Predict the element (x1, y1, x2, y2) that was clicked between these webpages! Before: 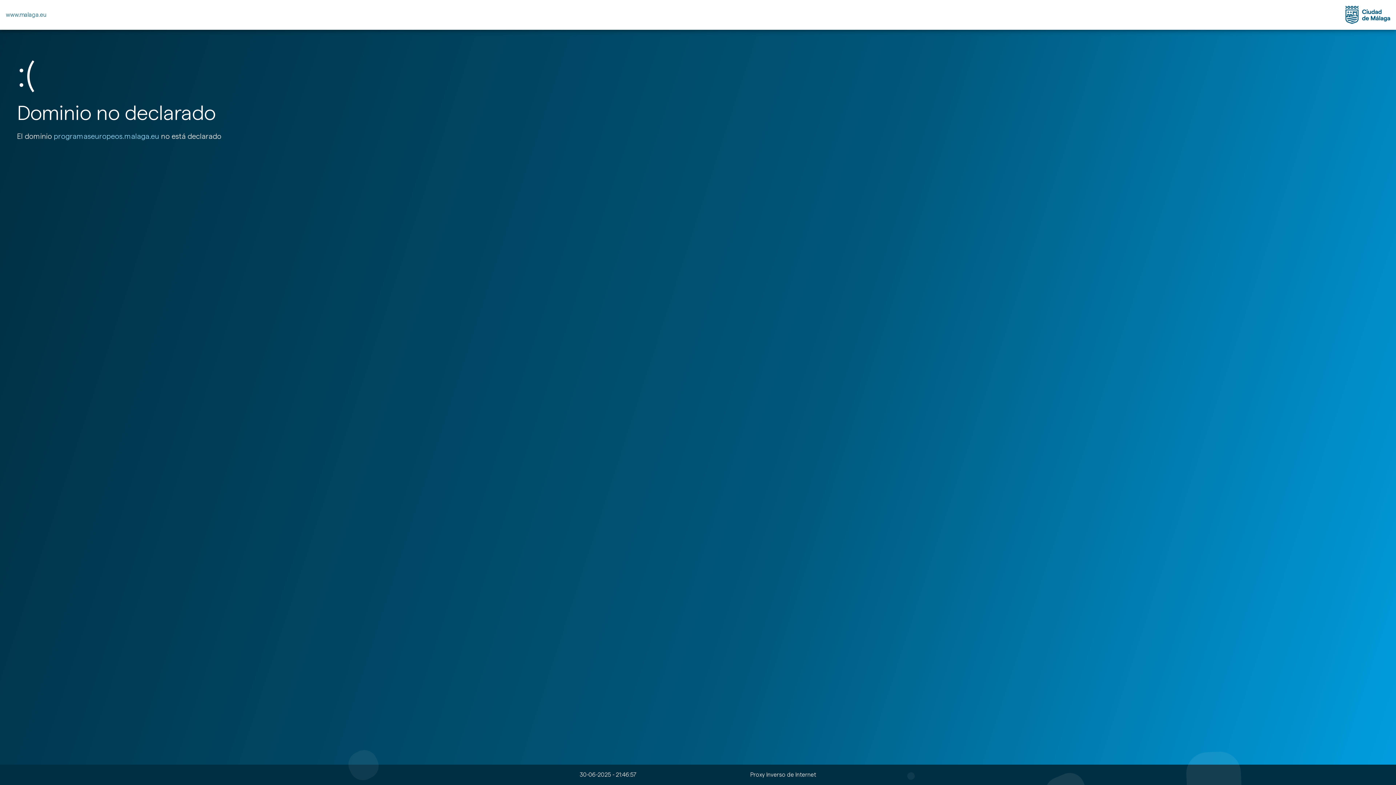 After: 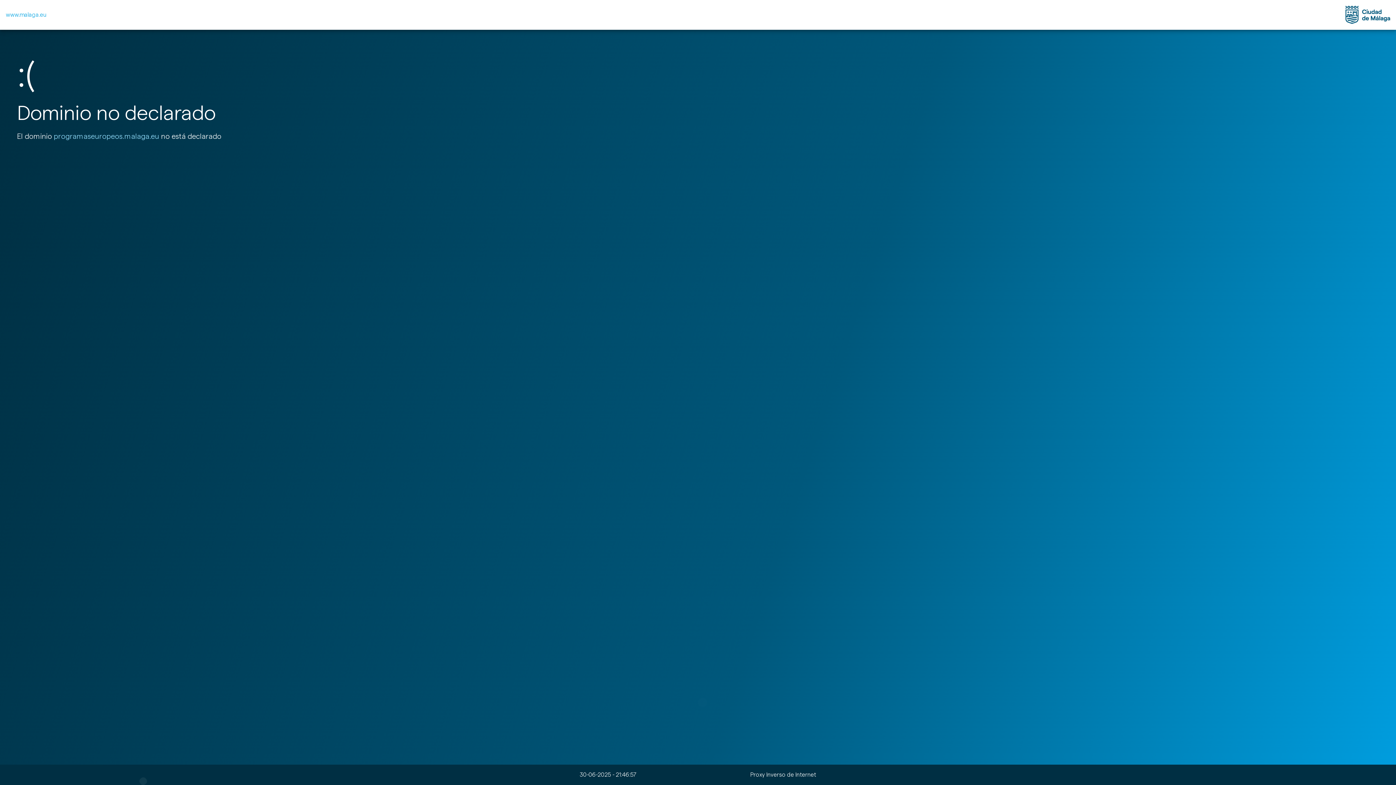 Action: bbox: (5, 10, 46, 19) label: www.malaga.eu